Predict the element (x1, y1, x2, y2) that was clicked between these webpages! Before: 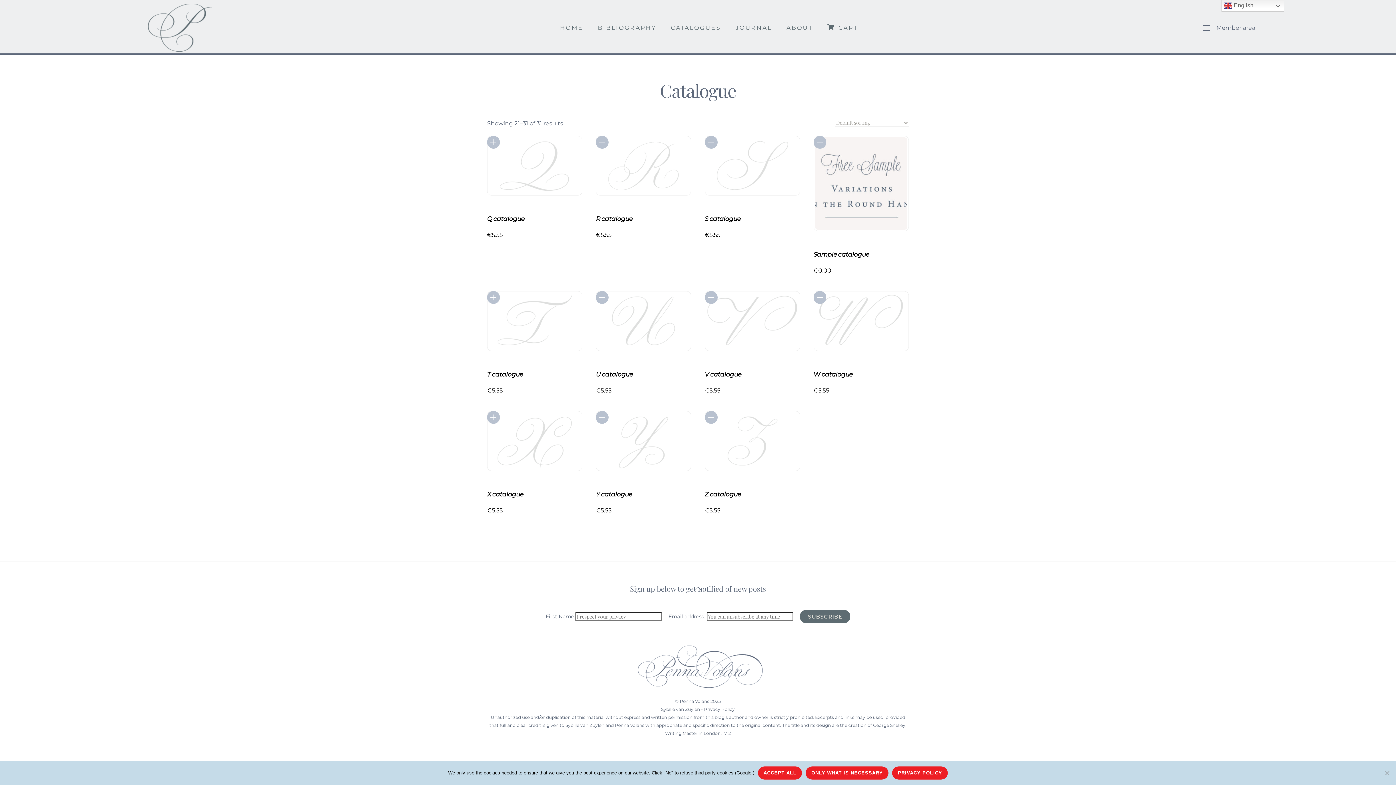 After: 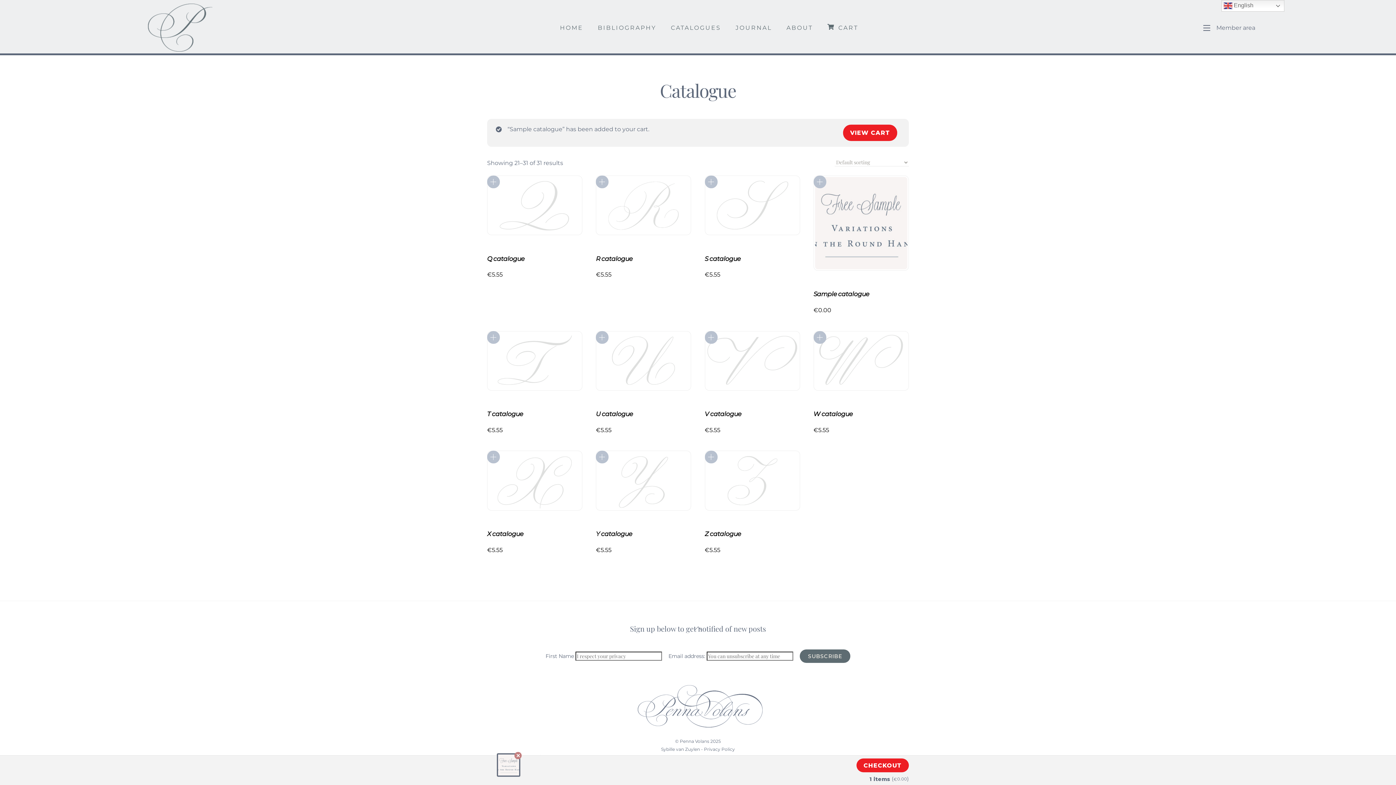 Action: label: Add to cart: “Sample catalogue” bbox: (813, 135, 826, 148)